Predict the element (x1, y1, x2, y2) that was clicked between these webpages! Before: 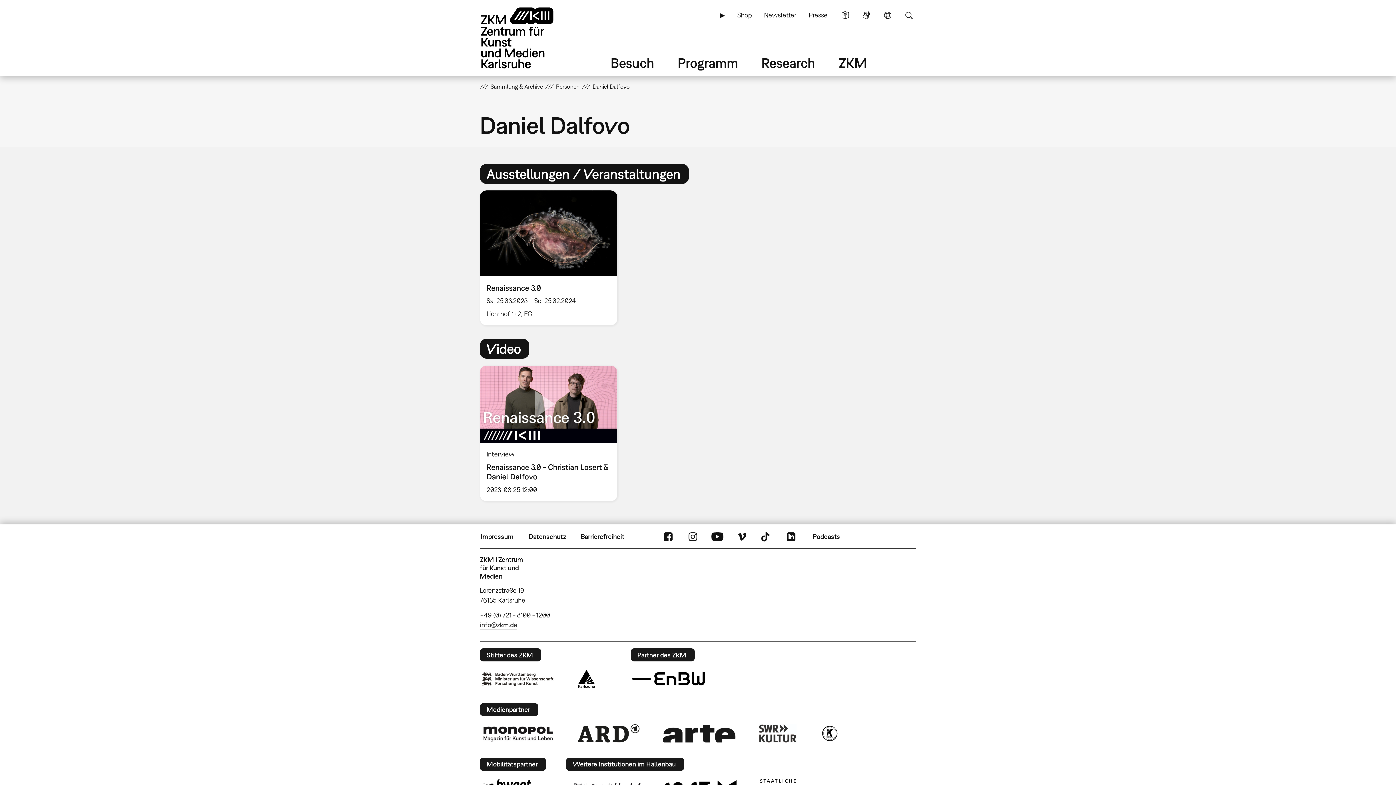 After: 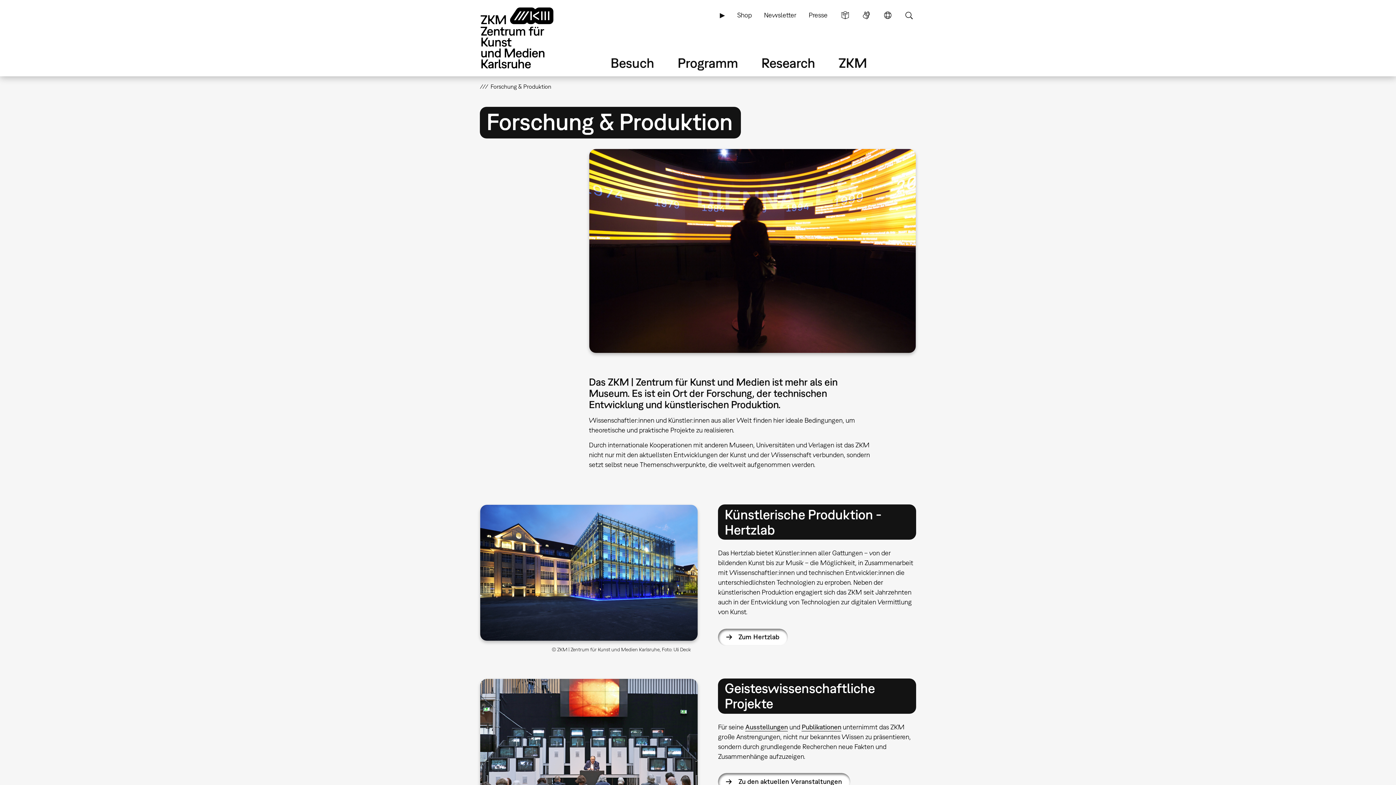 Action: bbox: (759, 53, 817, 71) label: Research